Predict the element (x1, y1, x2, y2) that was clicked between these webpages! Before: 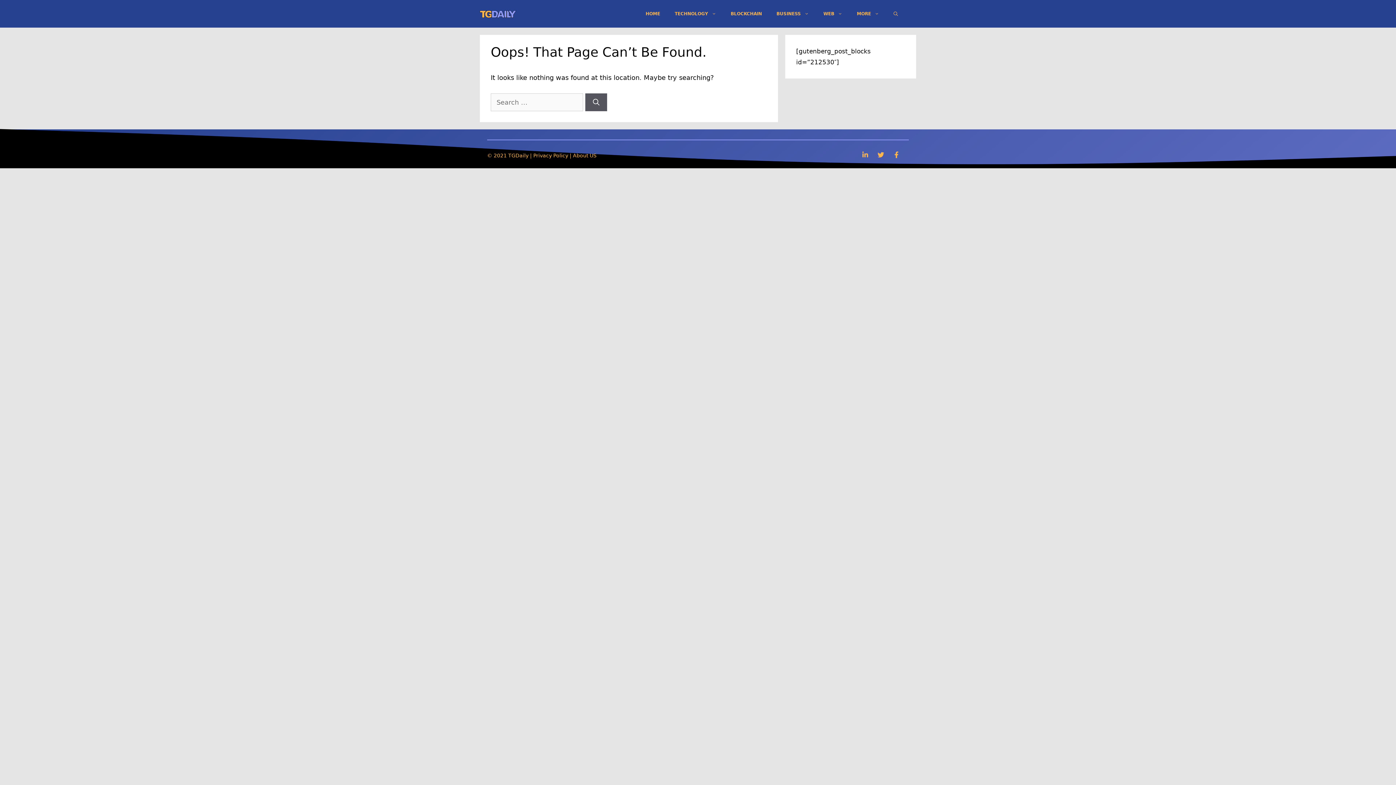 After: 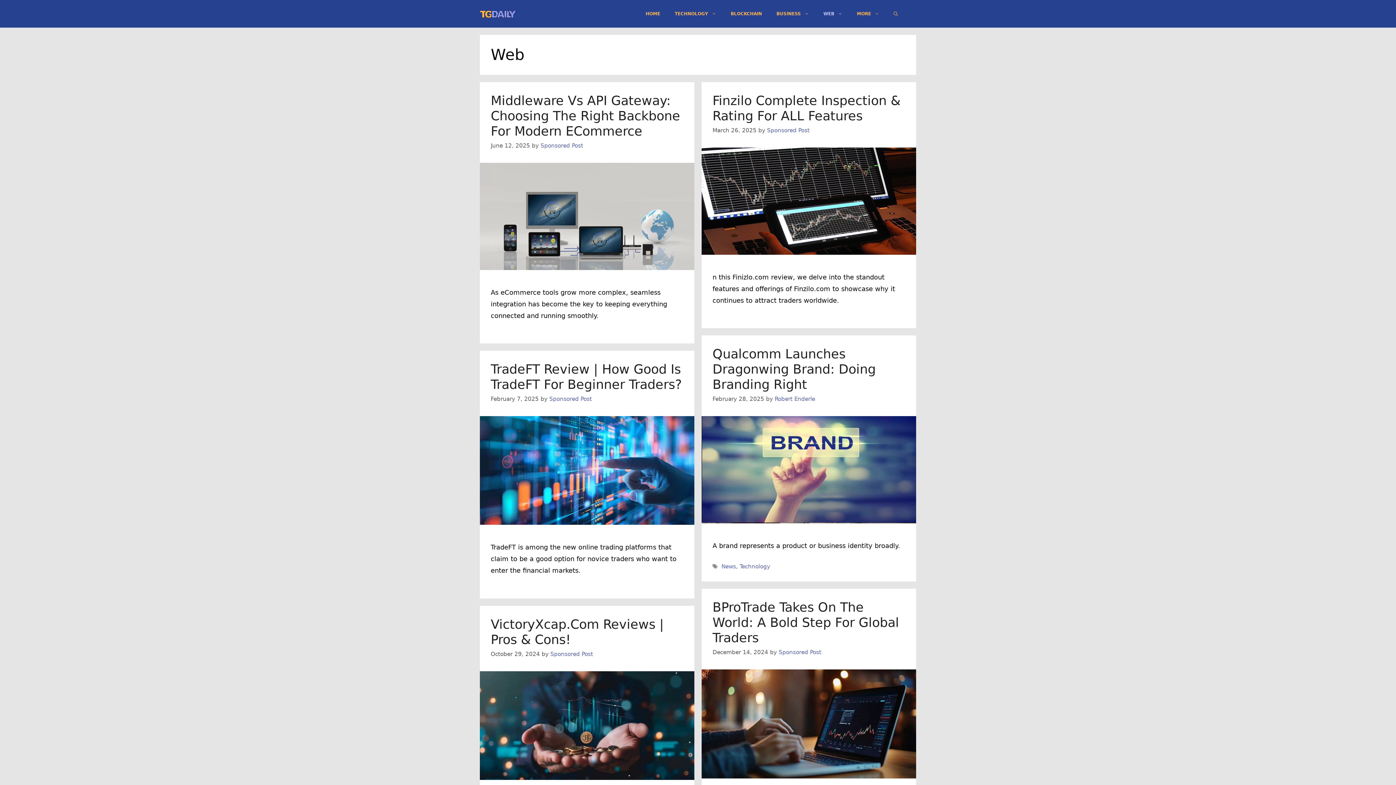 Action: label: WEB bbox: (816, 2, 849, 24)